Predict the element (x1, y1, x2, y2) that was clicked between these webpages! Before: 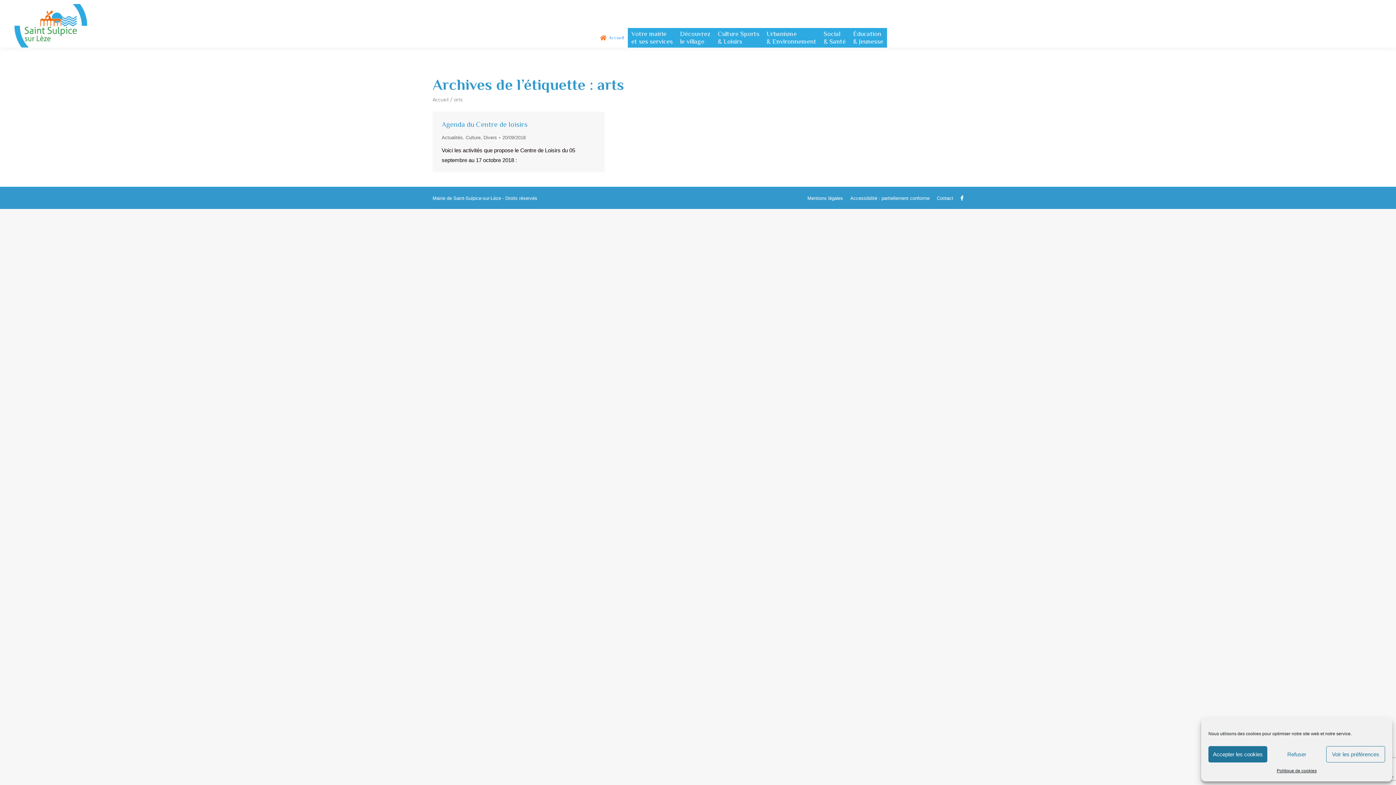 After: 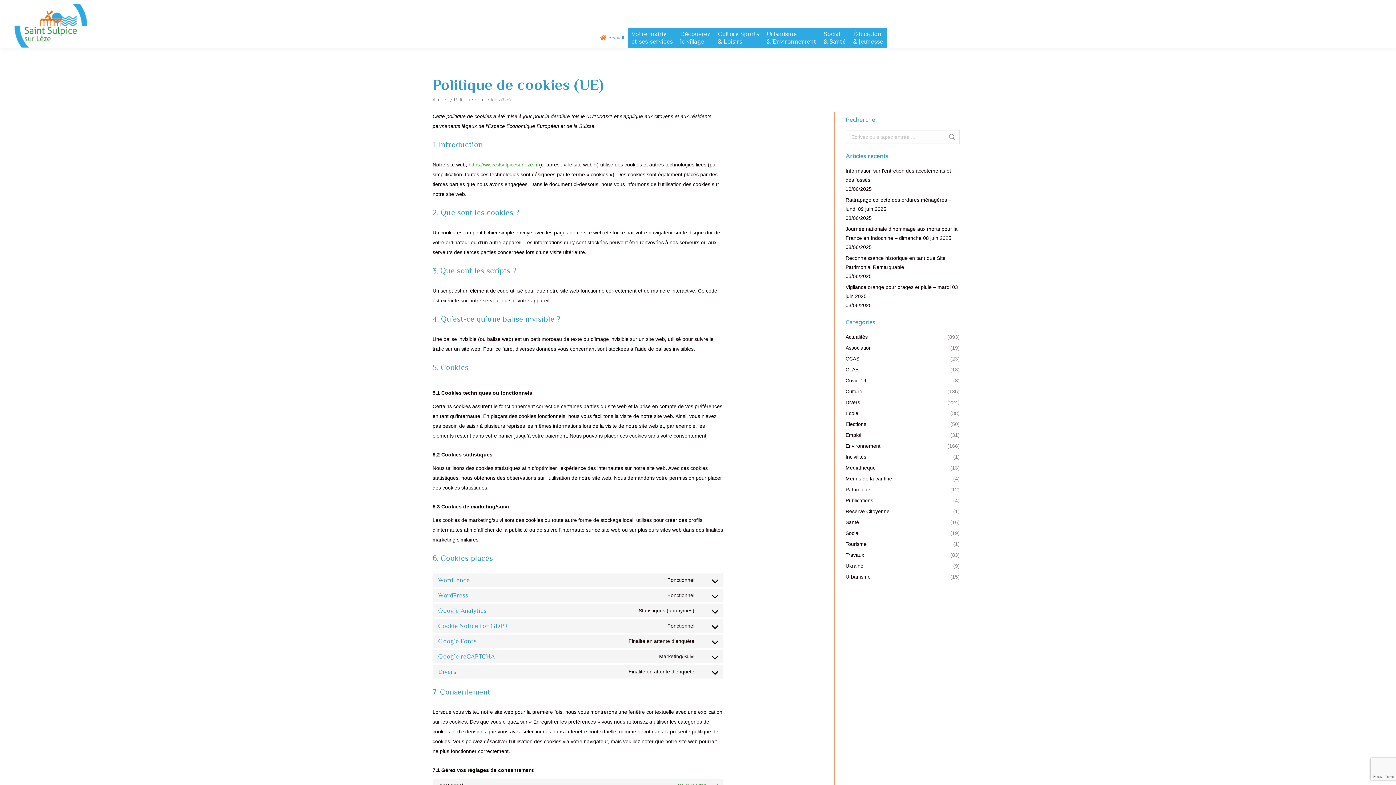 Action: bbox: (1277, 766, 1317, 776) label: Politique de cookies